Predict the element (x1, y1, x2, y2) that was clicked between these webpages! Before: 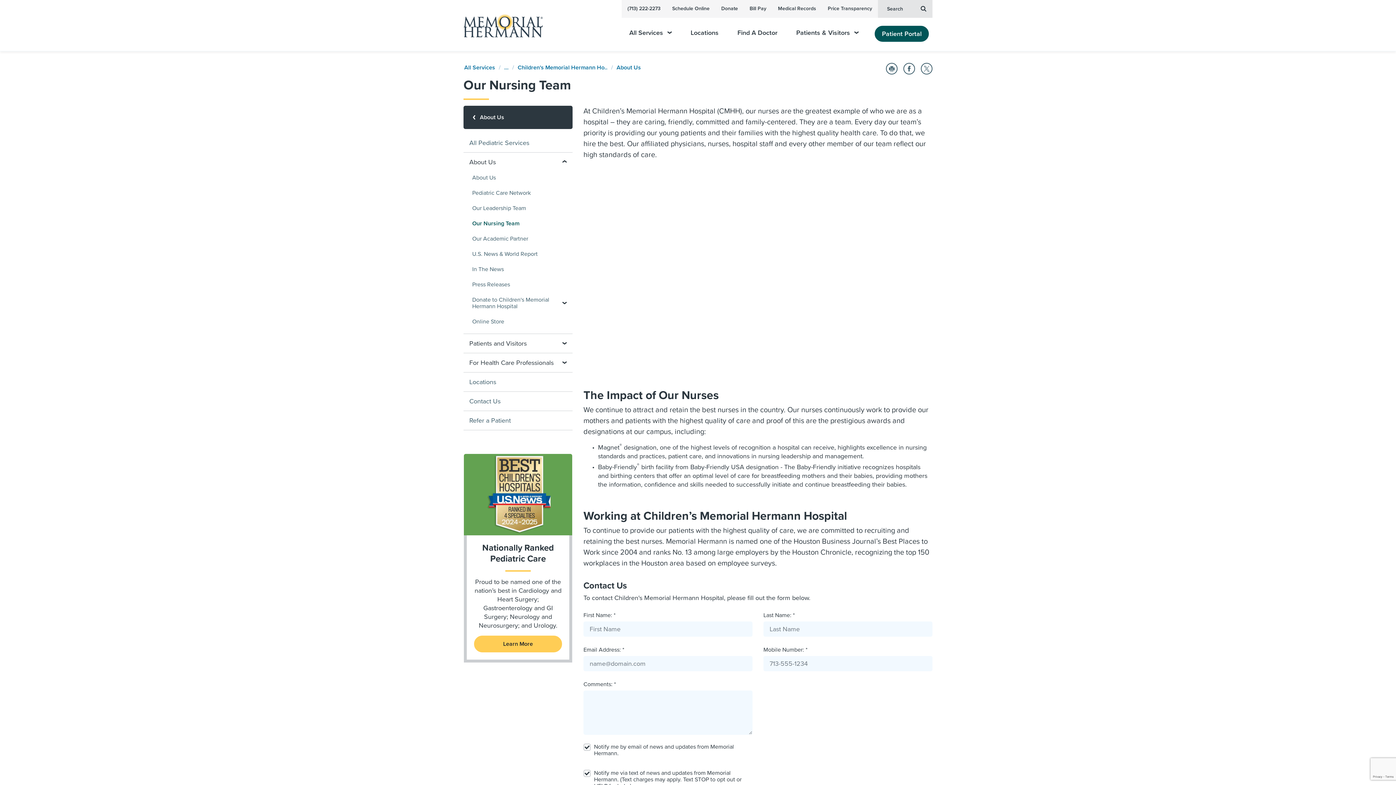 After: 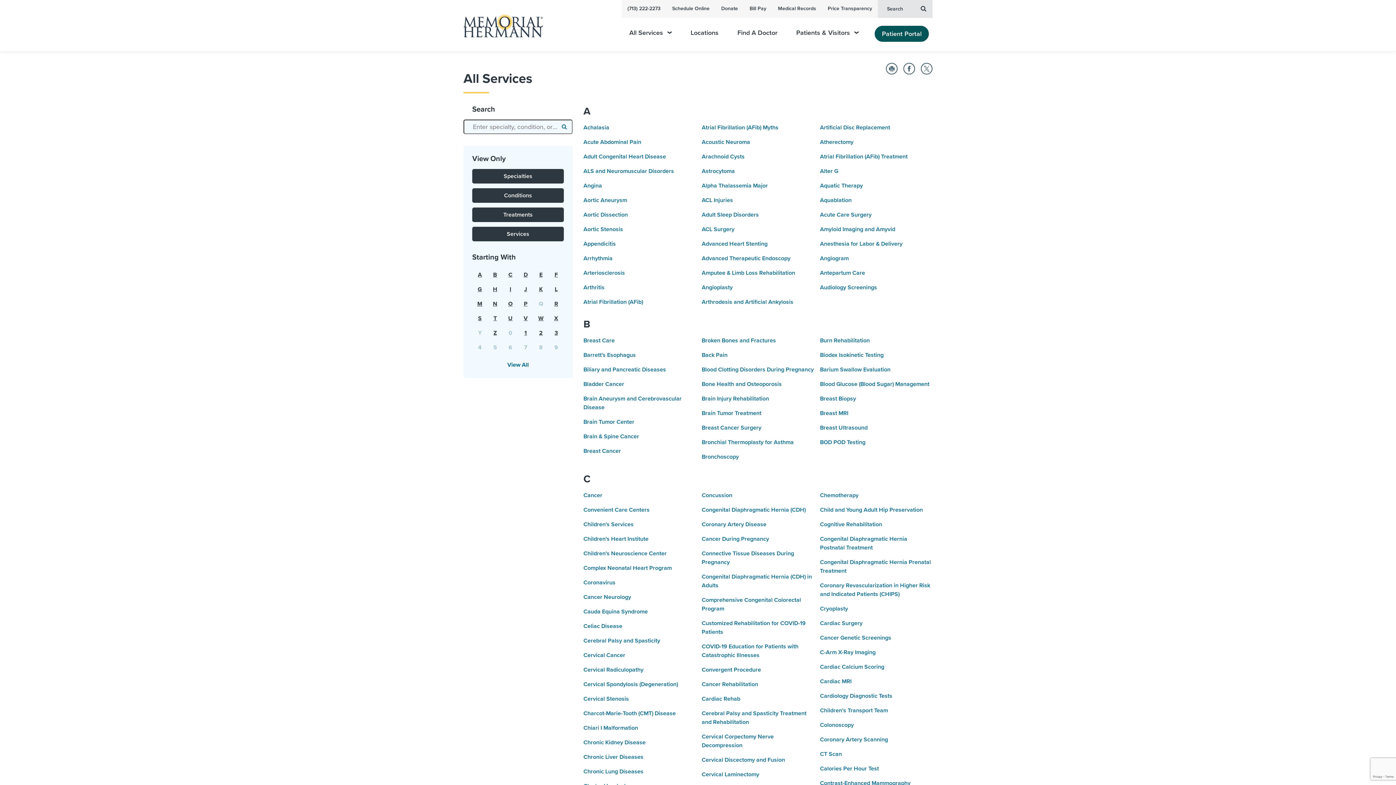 Action: label: All Services bbox: (464, 64, 495, 71)